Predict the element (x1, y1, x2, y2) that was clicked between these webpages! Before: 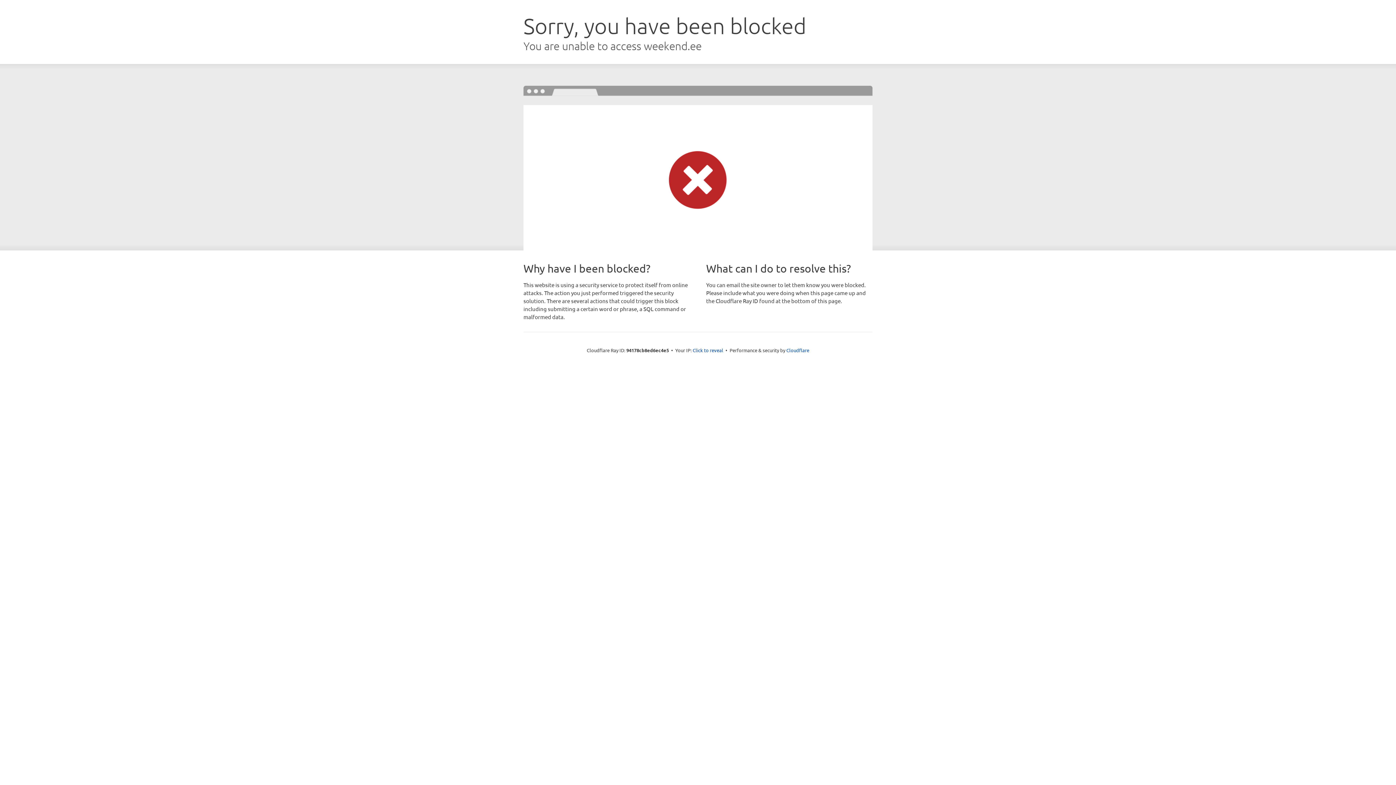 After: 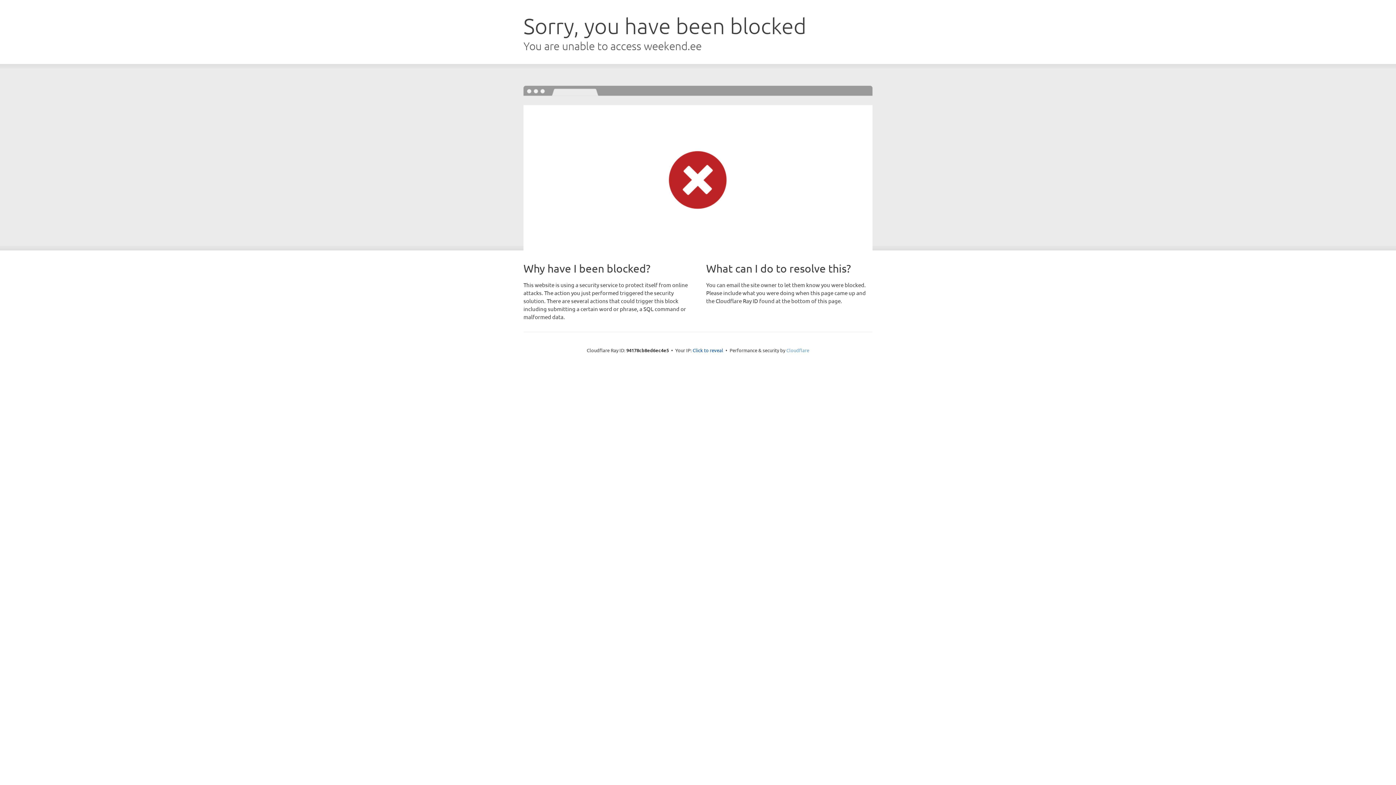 Action: bbox: (786, 347, 809, 353) label: Cloudflare